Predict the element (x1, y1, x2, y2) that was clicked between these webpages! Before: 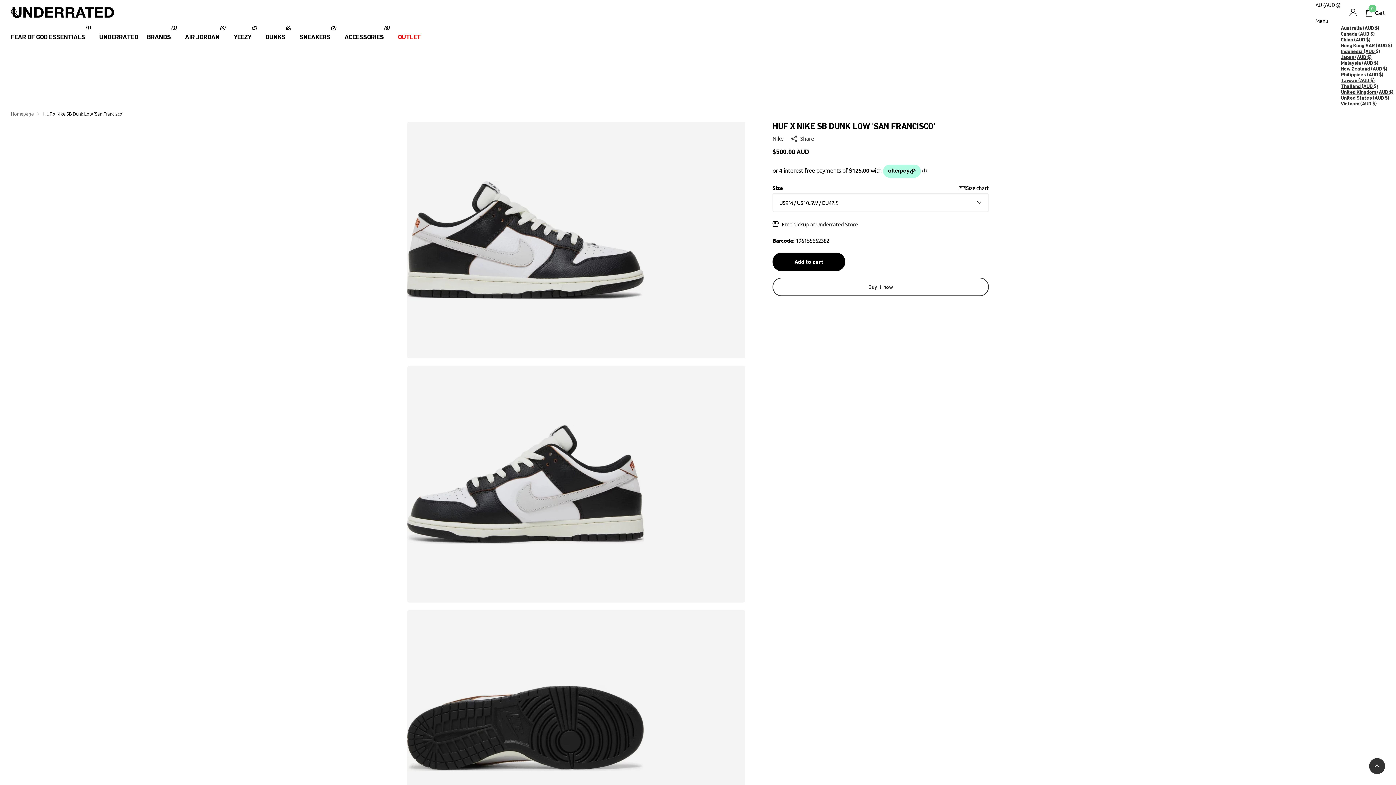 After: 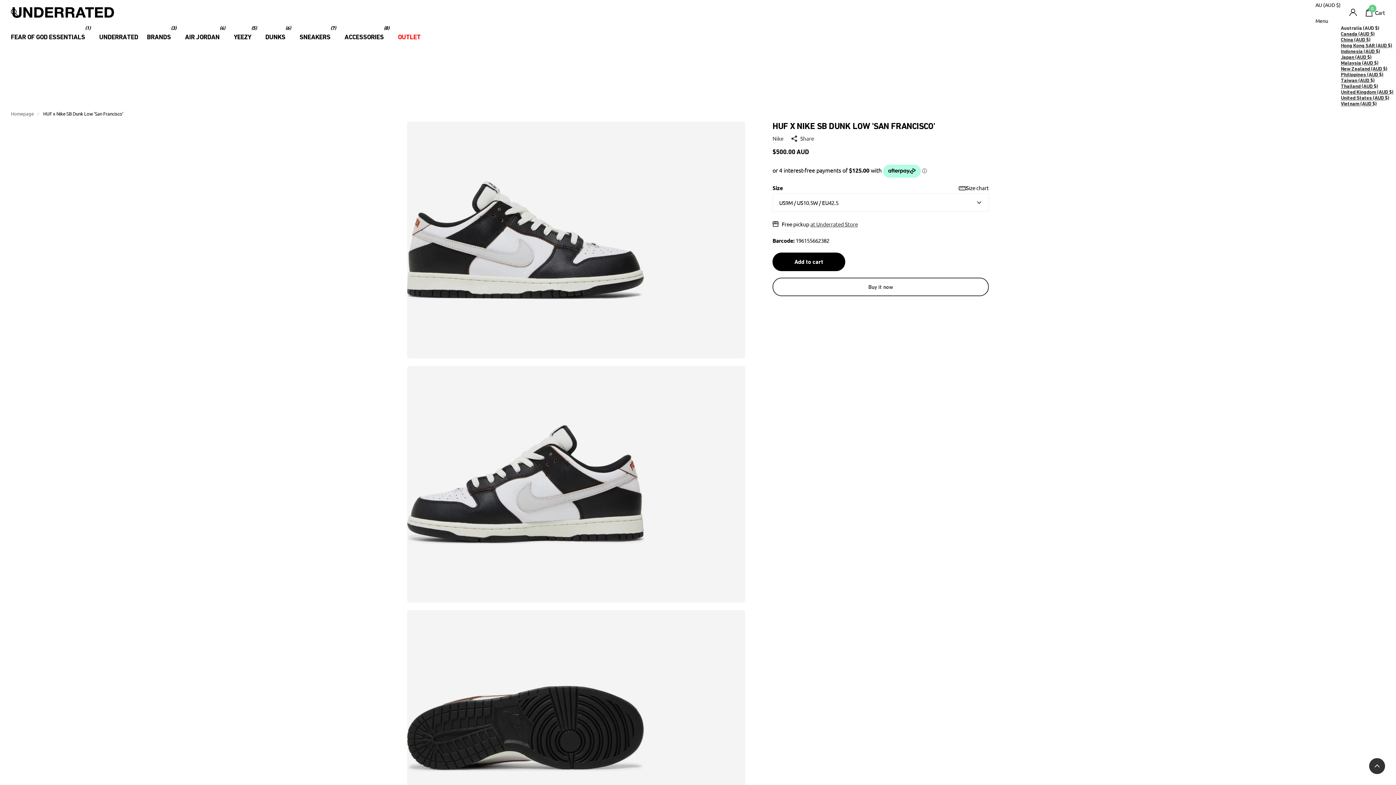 Action: label: at Underrated Store bbox: (810, 220, 858, 227)